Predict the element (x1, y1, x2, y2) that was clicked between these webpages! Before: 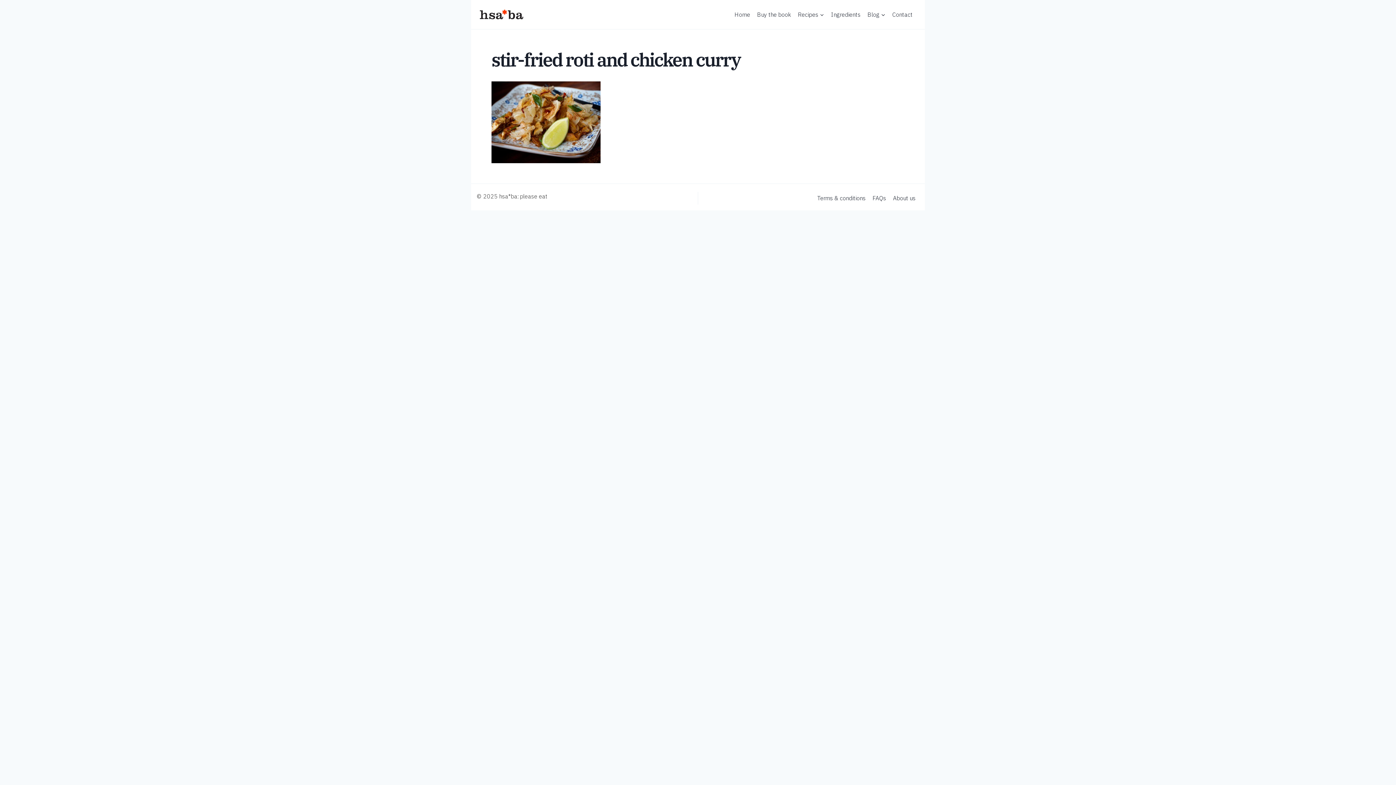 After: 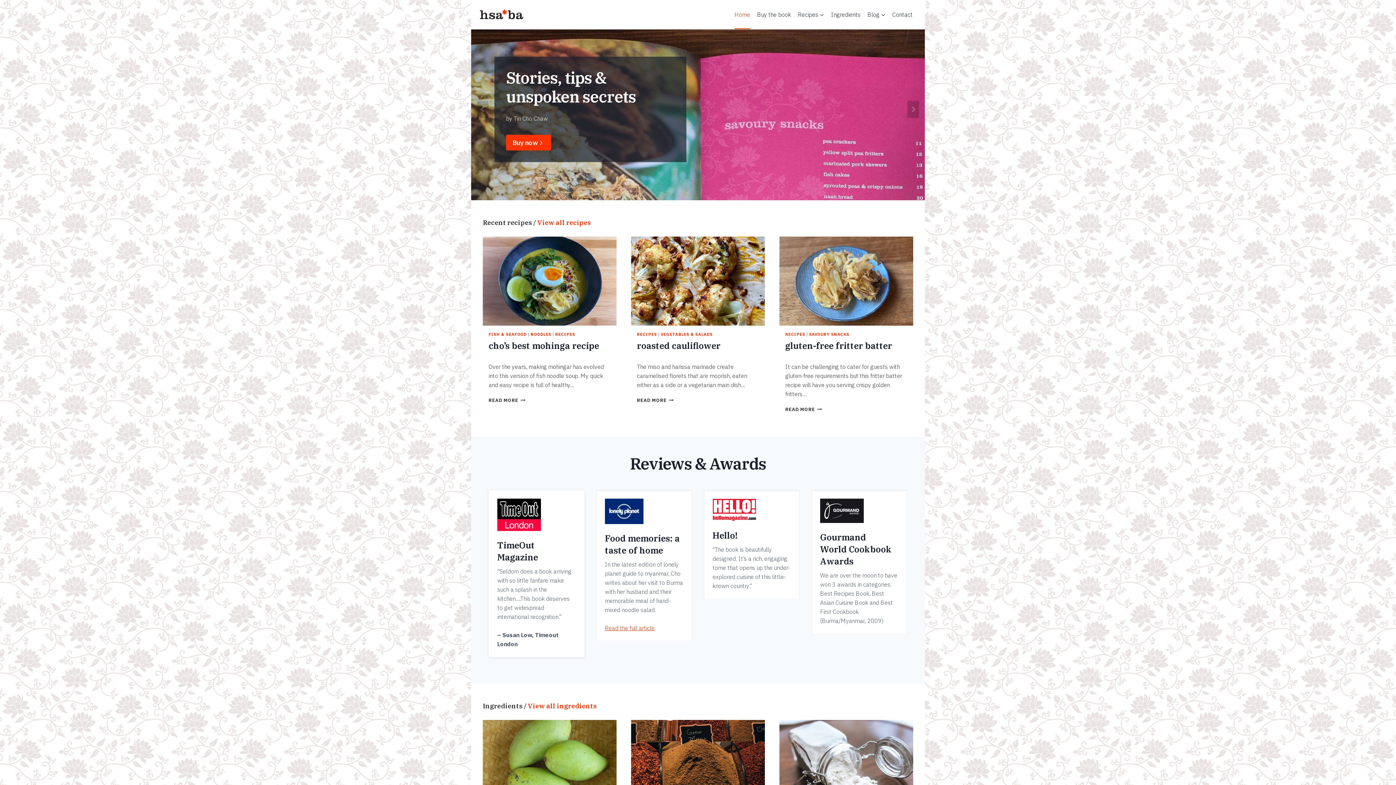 Action: bbox: (480, 7, 523, 21)